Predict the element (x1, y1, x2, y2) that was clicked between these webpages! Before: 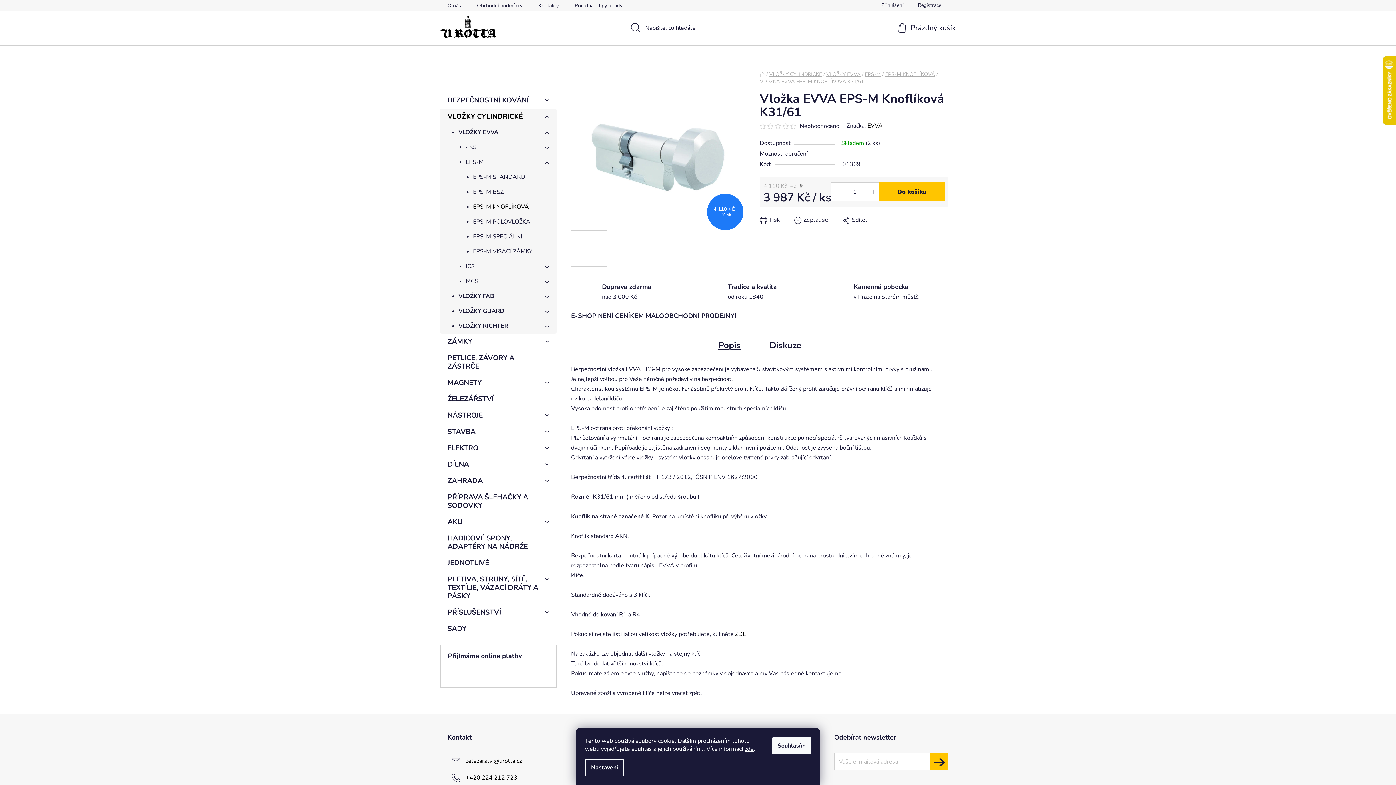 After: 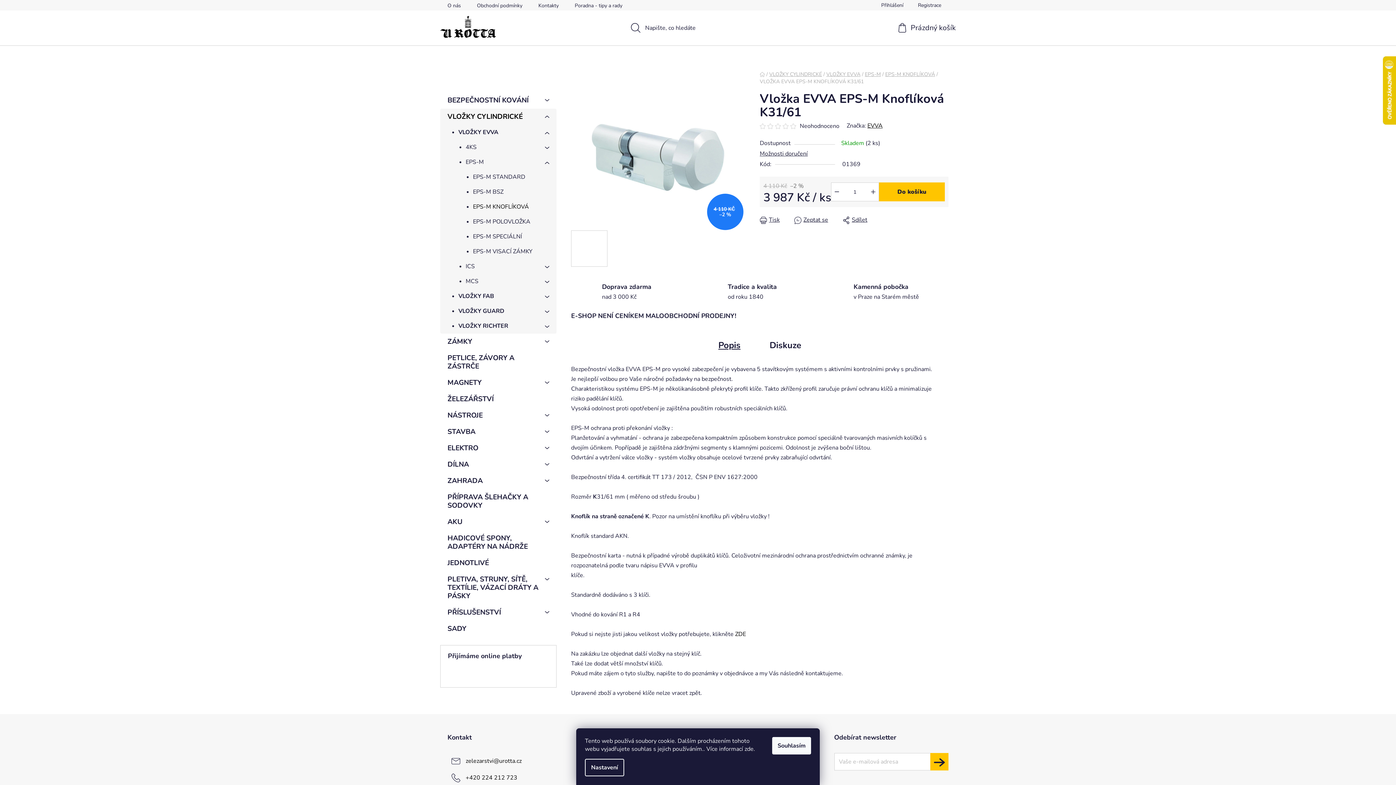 Action: bbox: (744, 745, 753, 753) label: zde